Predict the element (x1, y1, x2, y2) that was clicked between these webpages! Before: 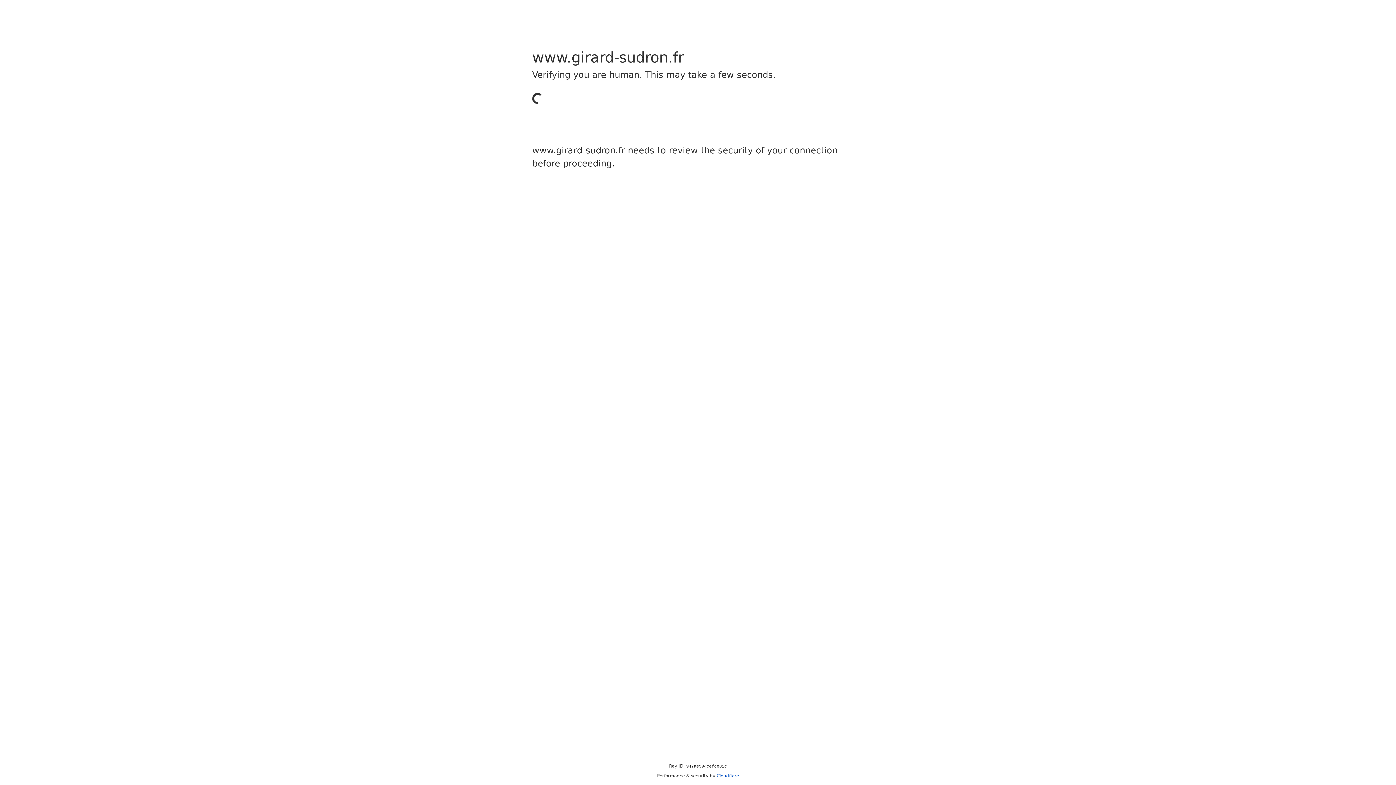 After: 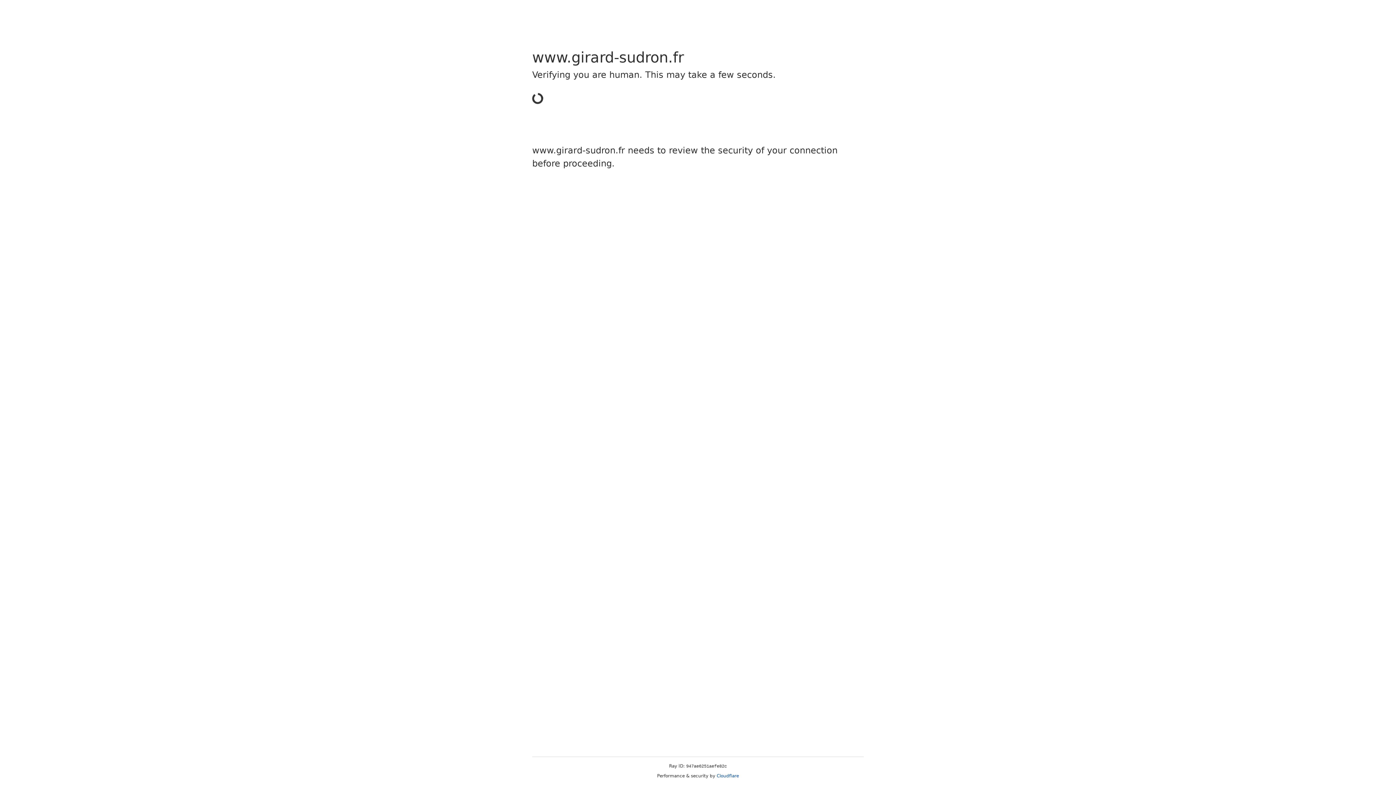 Action: bbox: (716, 773, 739, 778) label: Cloudflare